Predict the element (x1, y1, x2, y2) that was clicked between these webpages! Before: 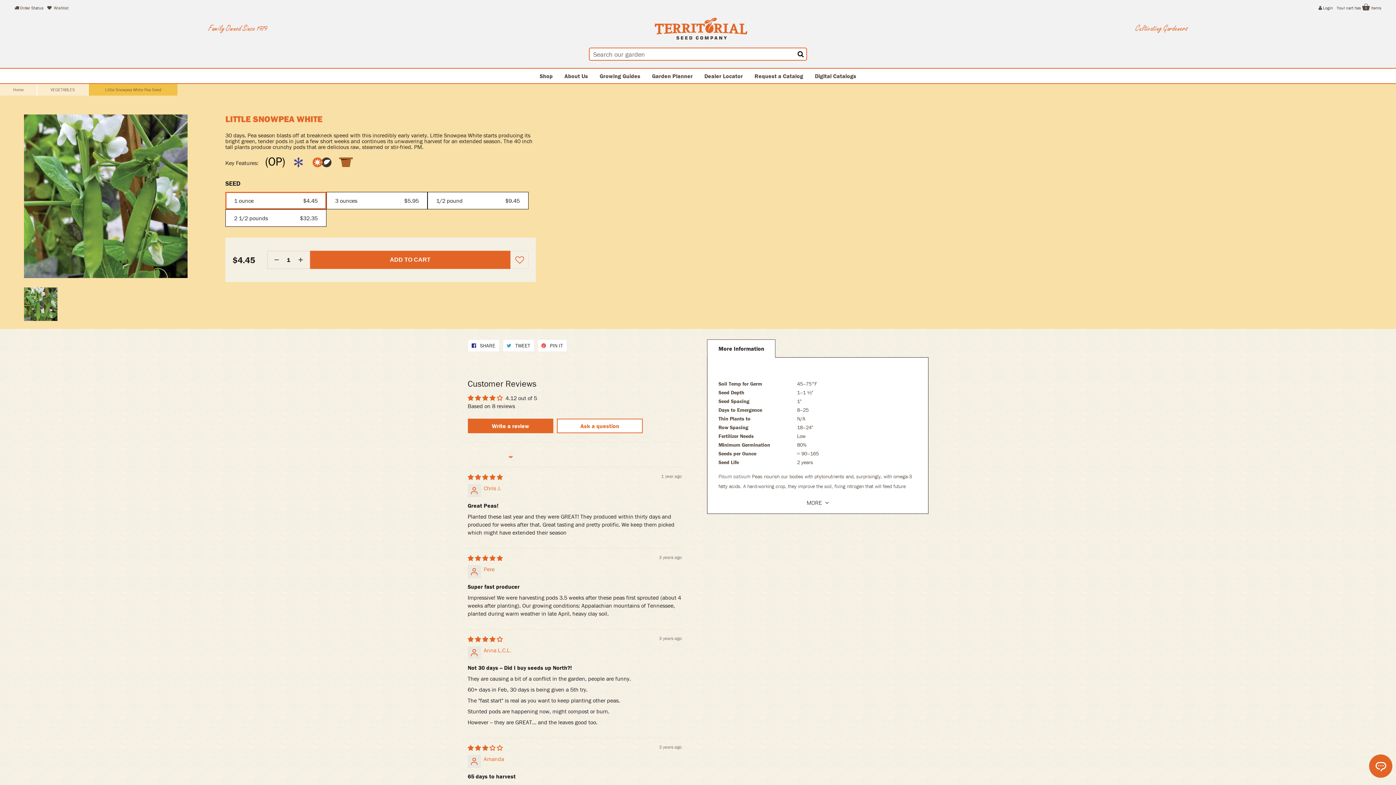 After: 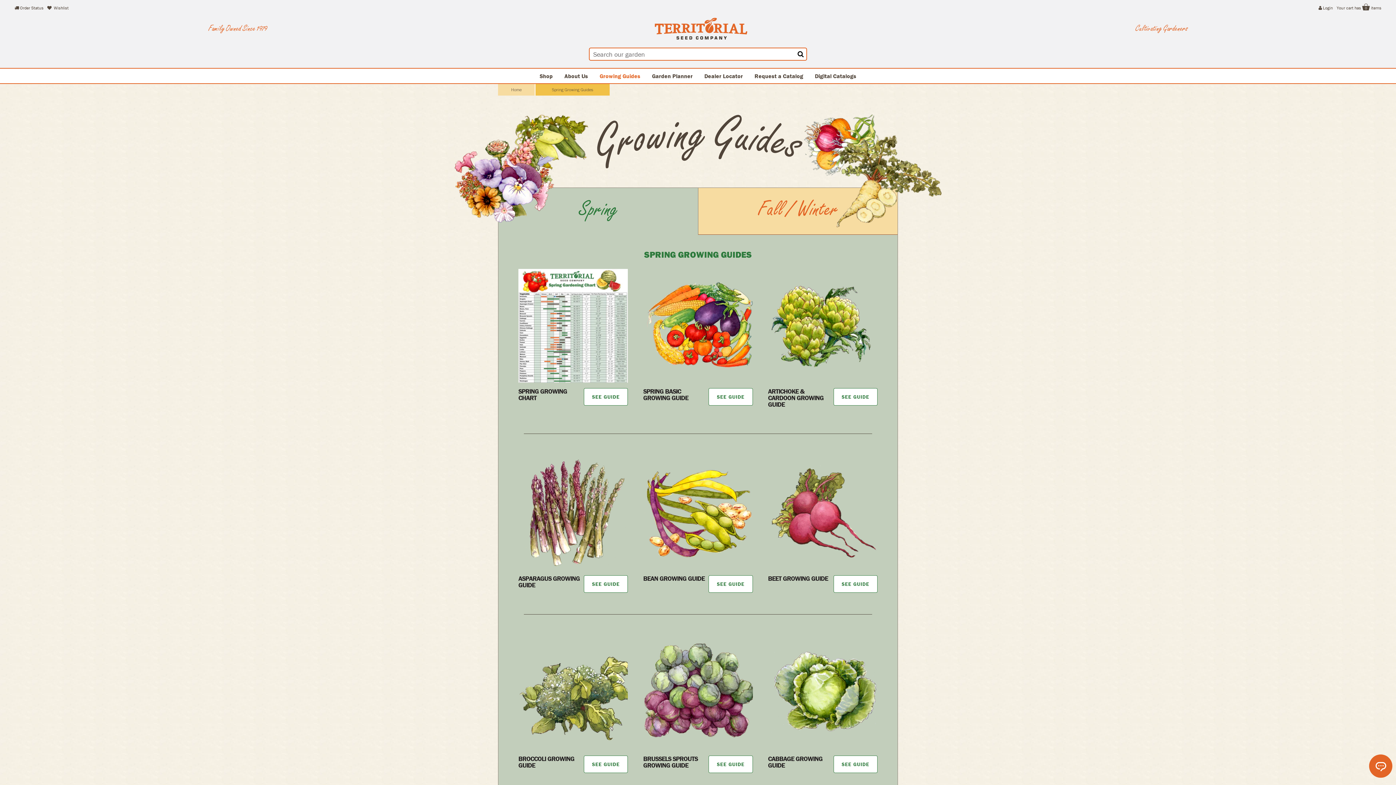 Action: bbox: (594, 68, 645, 83) label: Growing Guides